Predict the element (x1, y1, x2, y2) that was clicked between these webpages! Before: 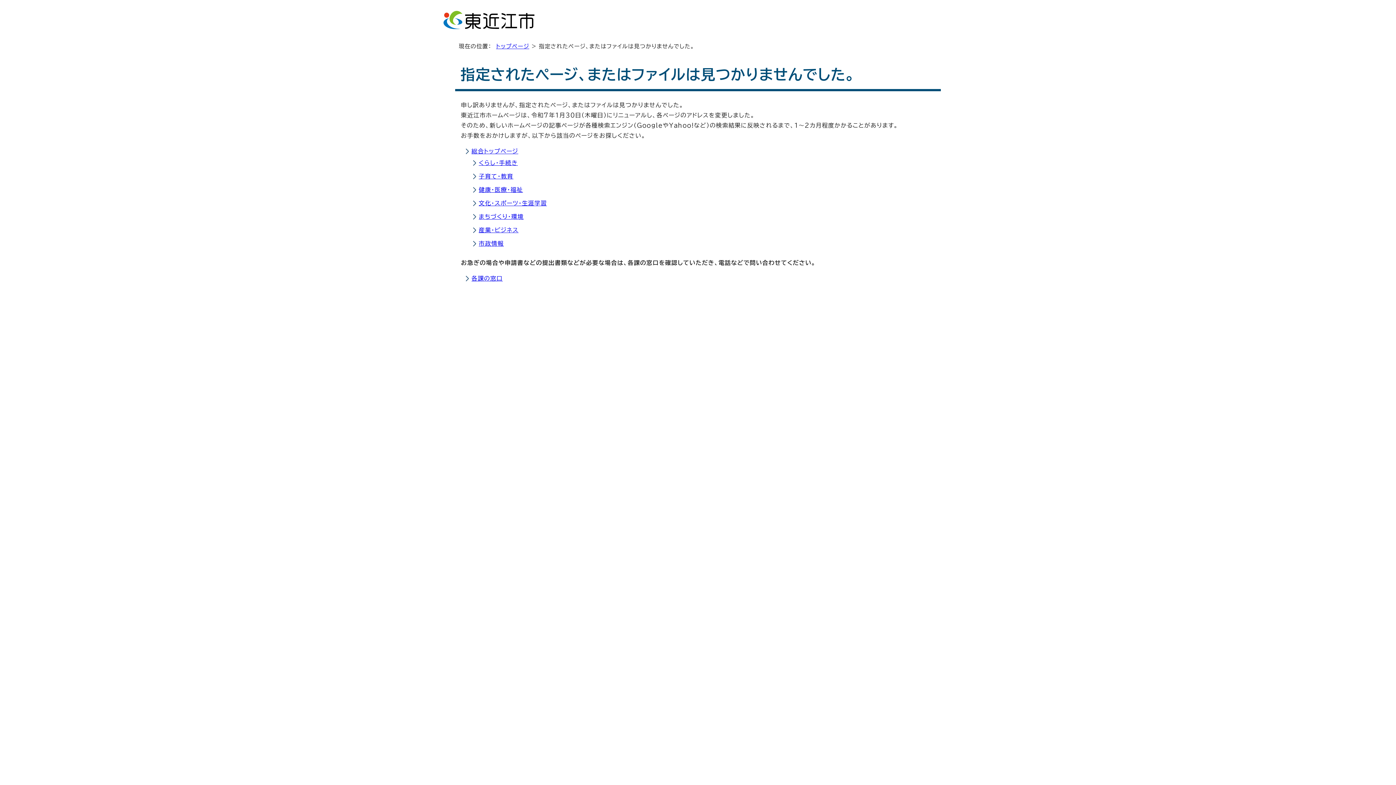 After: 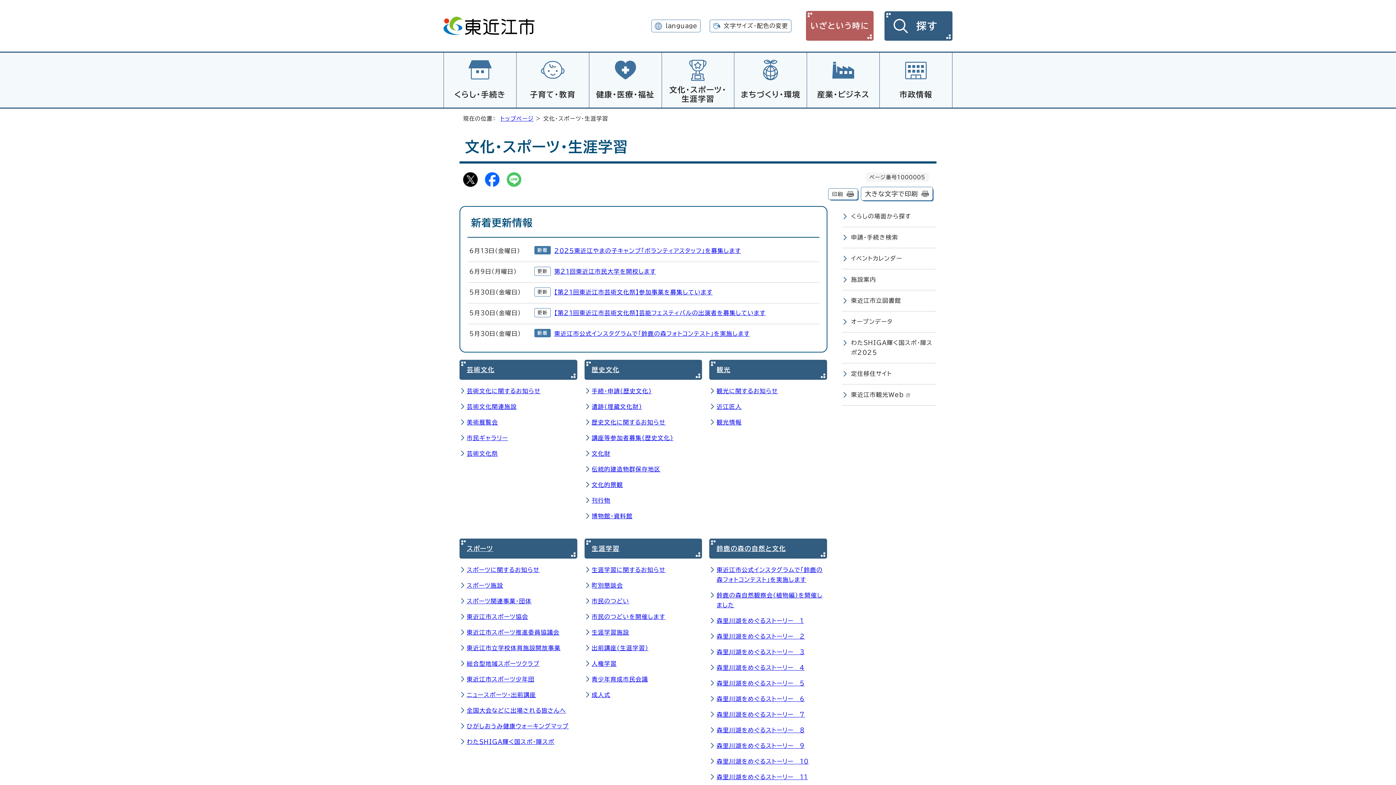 Action: label: 文化・スポーツ・生涯学習 bbox: (478, 200, 547, 206)